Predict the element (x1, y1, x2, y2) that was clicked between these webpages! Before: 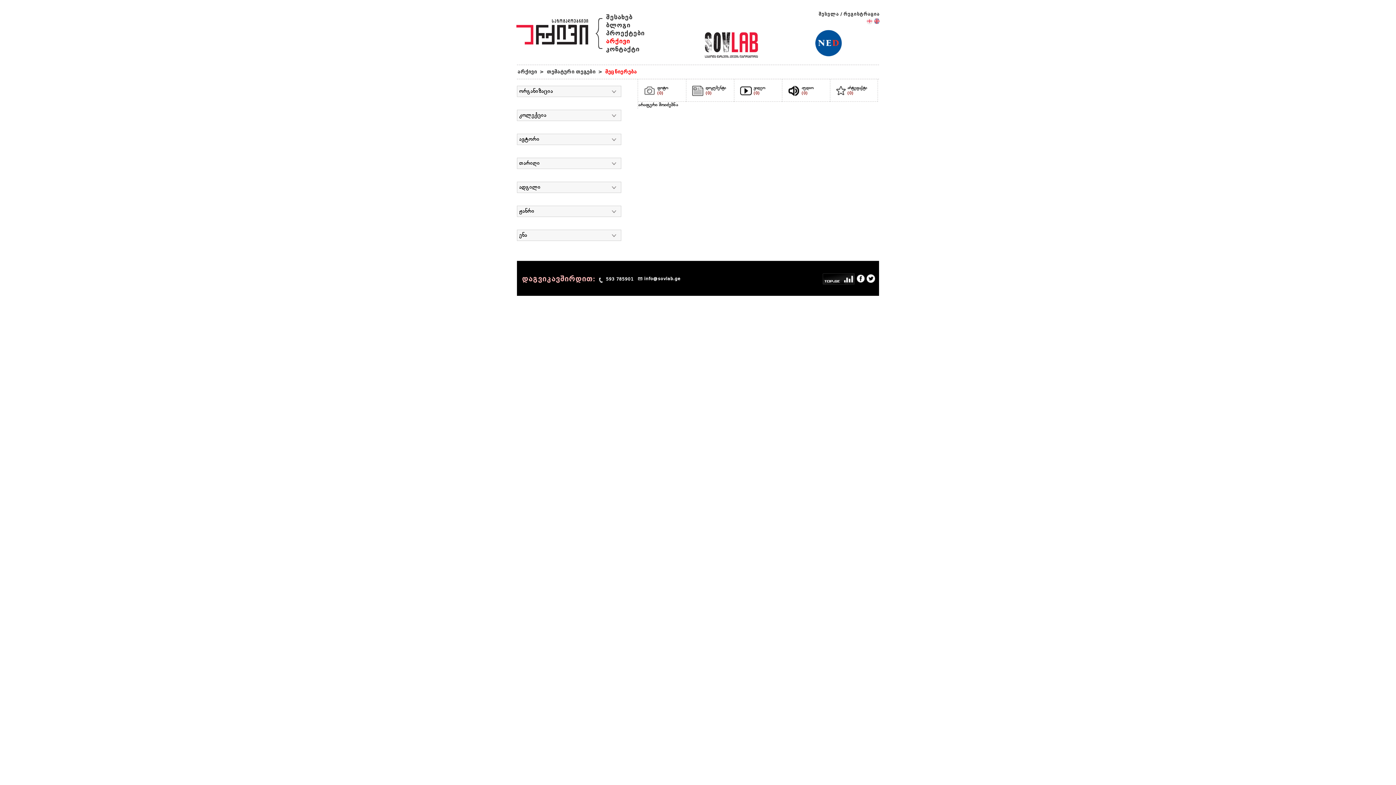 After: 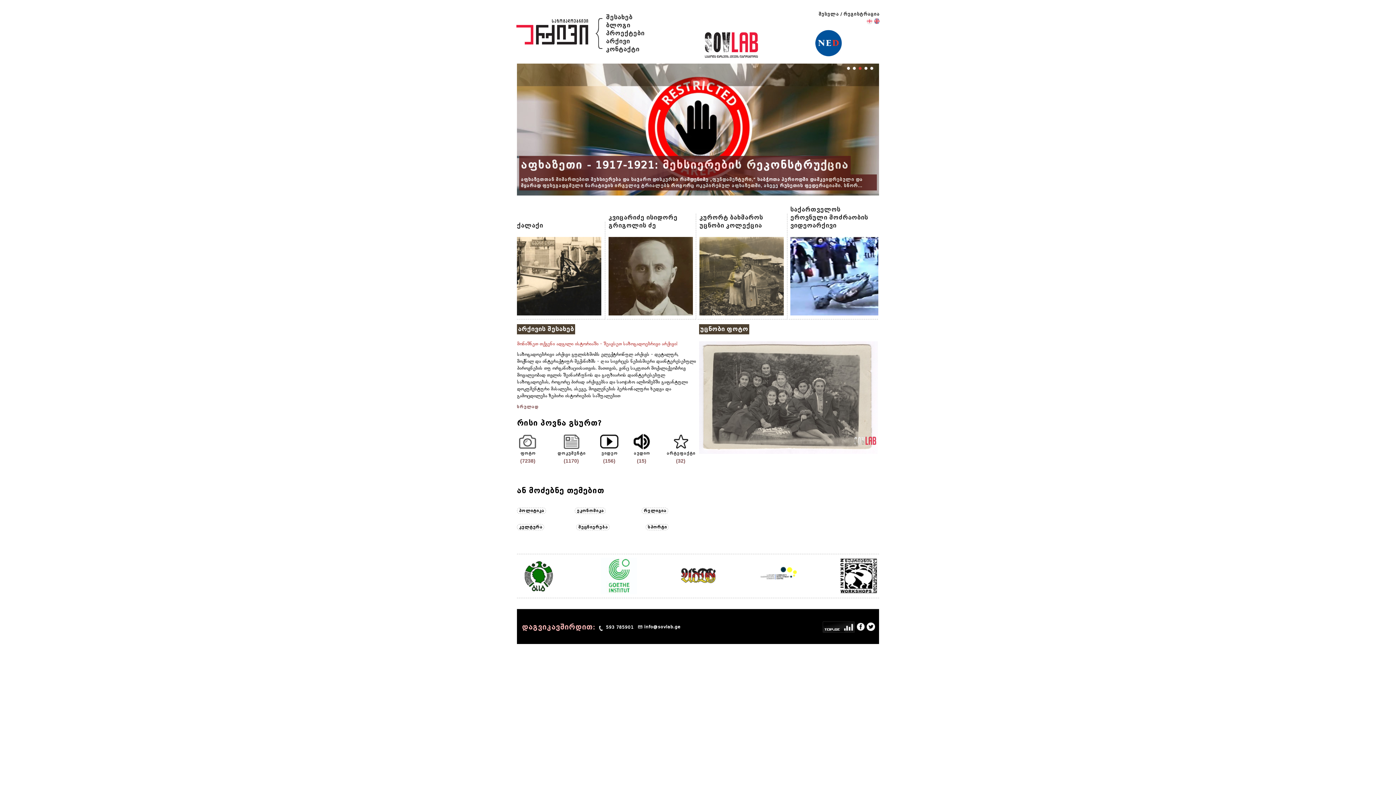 Action: bbox: (516, 28, 589, 34)